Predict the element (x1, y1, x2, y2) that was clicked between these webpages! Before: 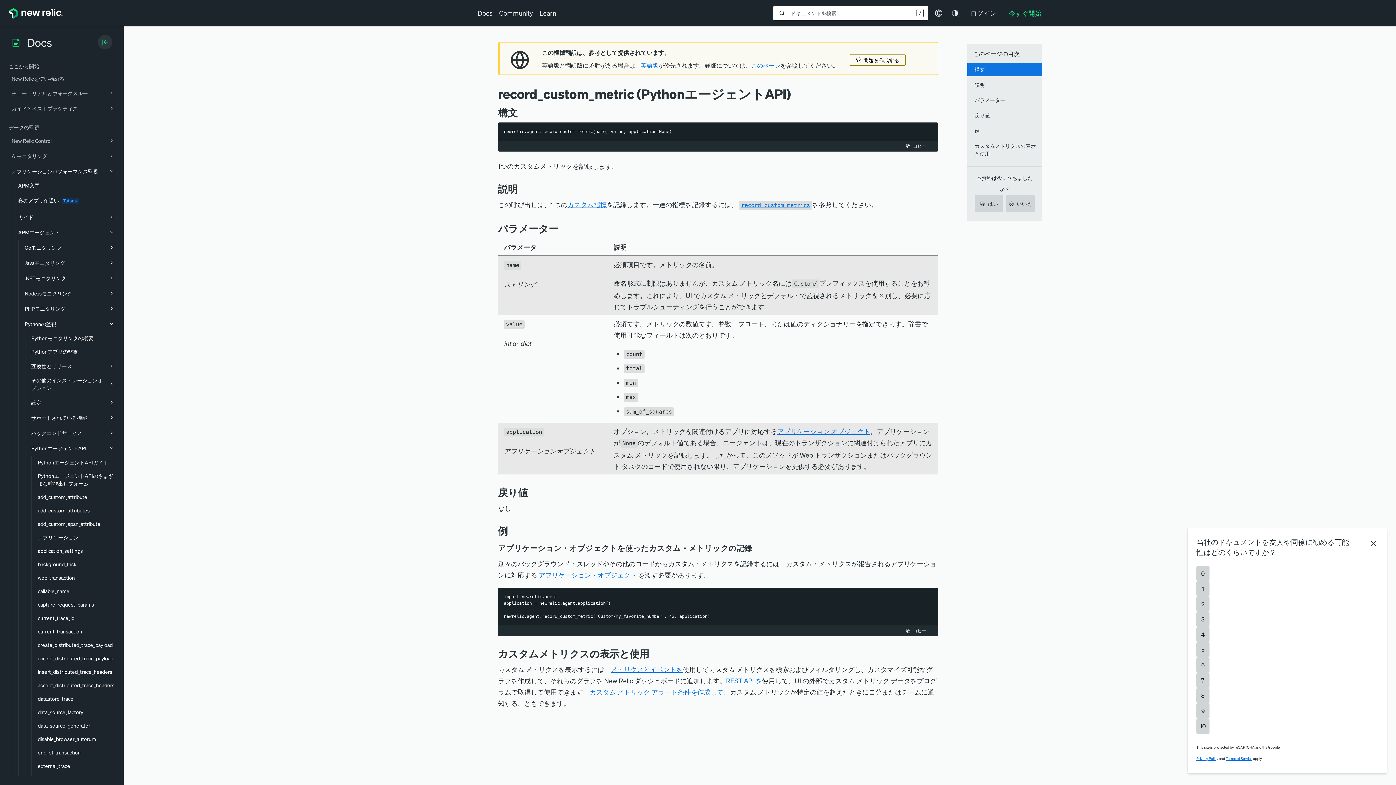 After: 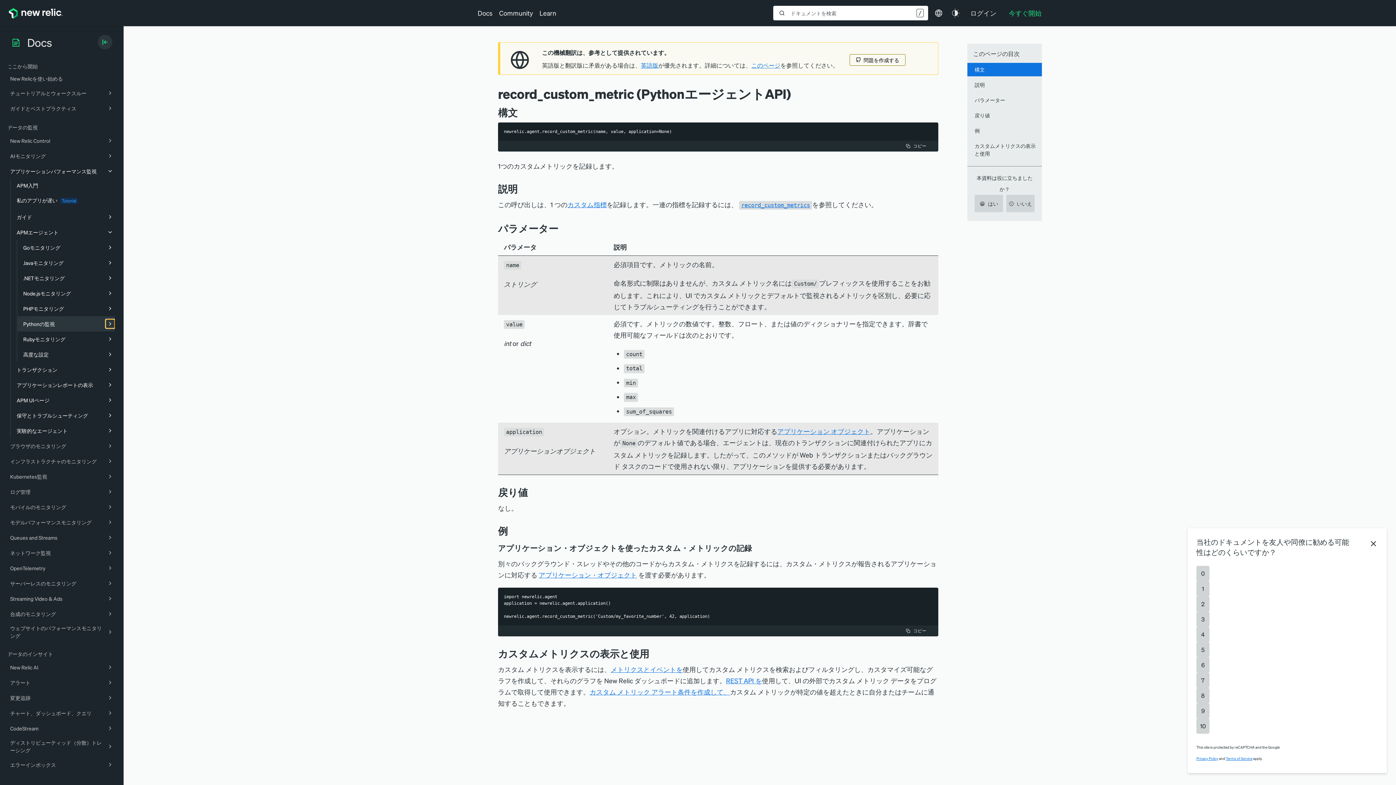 Action: bbox: (106, 319, 116, 328)